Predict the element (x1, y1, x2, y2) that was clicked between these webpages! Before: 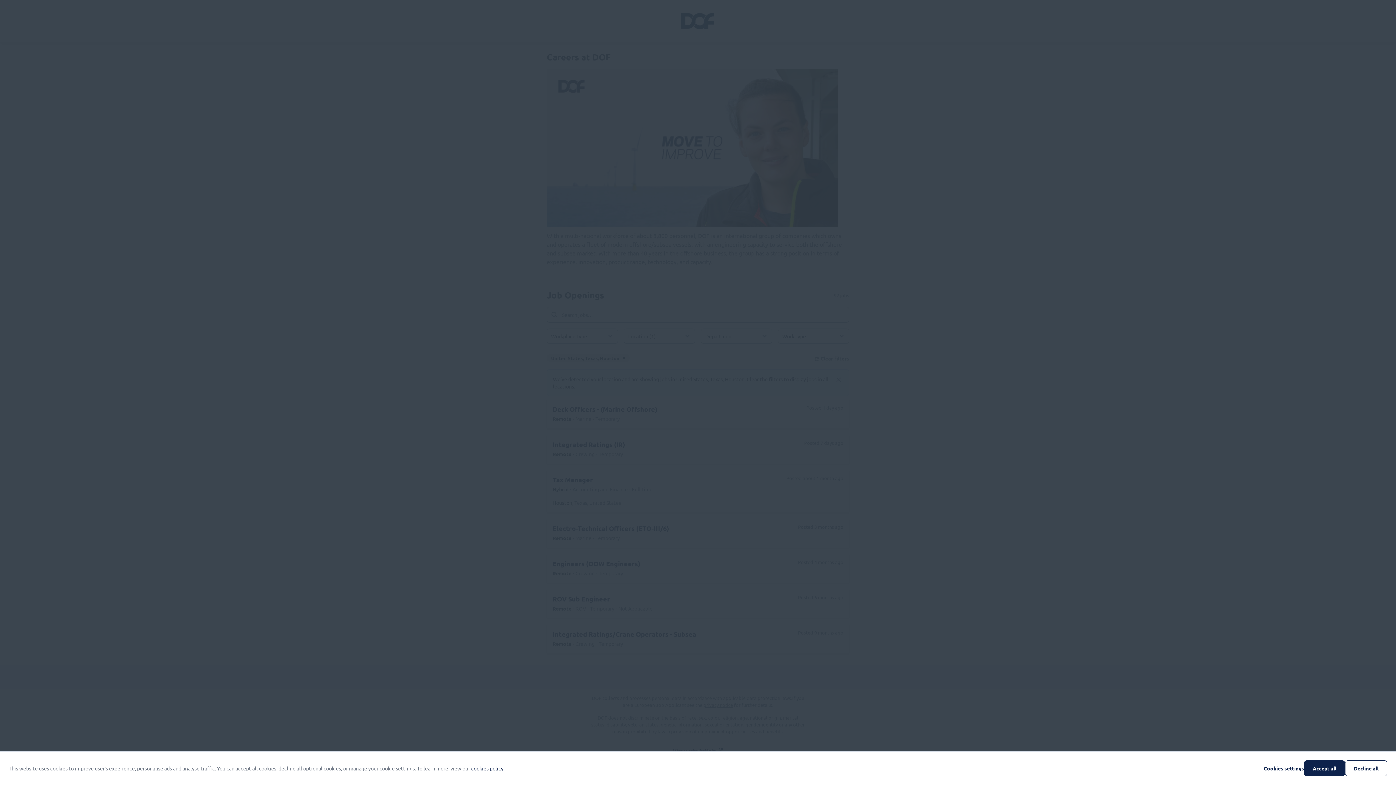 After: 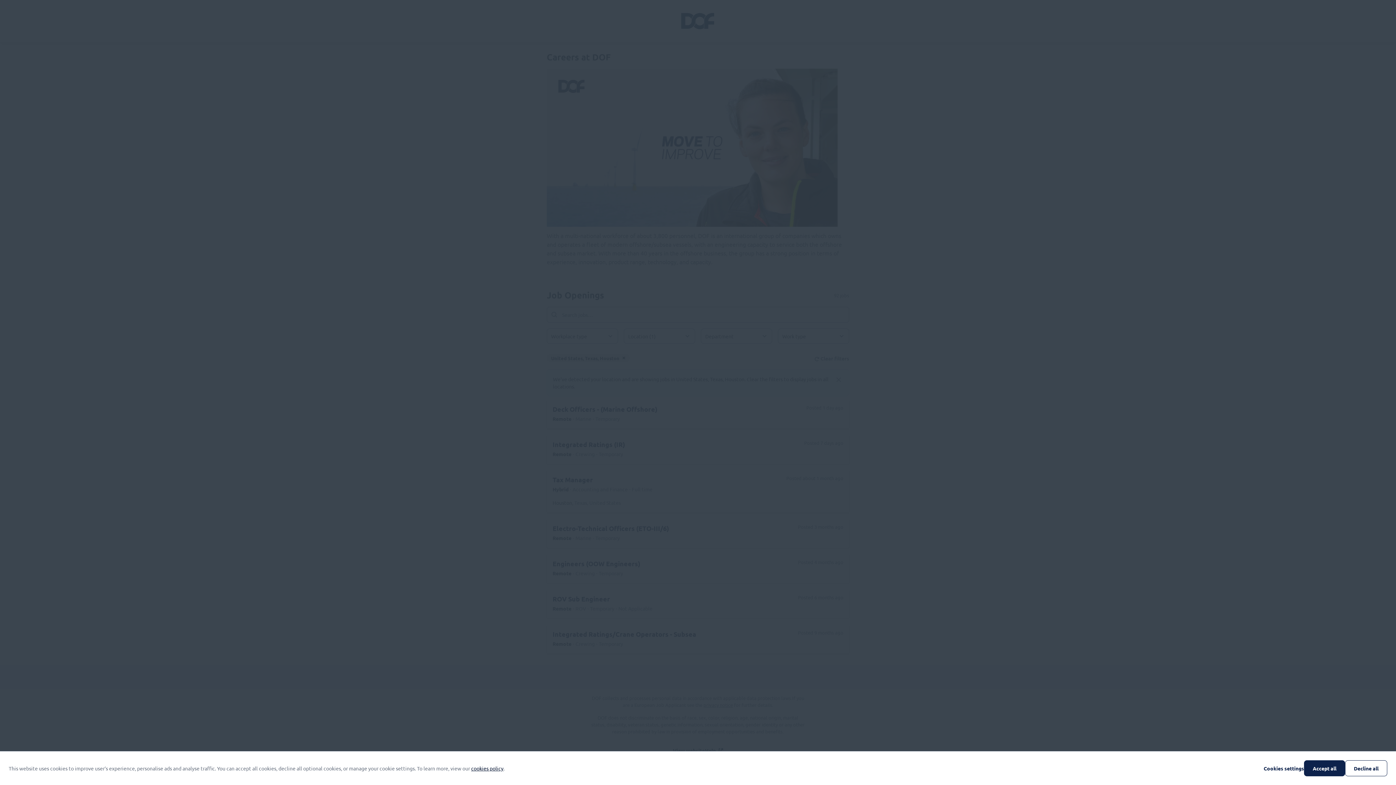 Action: bbox: (471, 765, 503, 772) label: cookies policy